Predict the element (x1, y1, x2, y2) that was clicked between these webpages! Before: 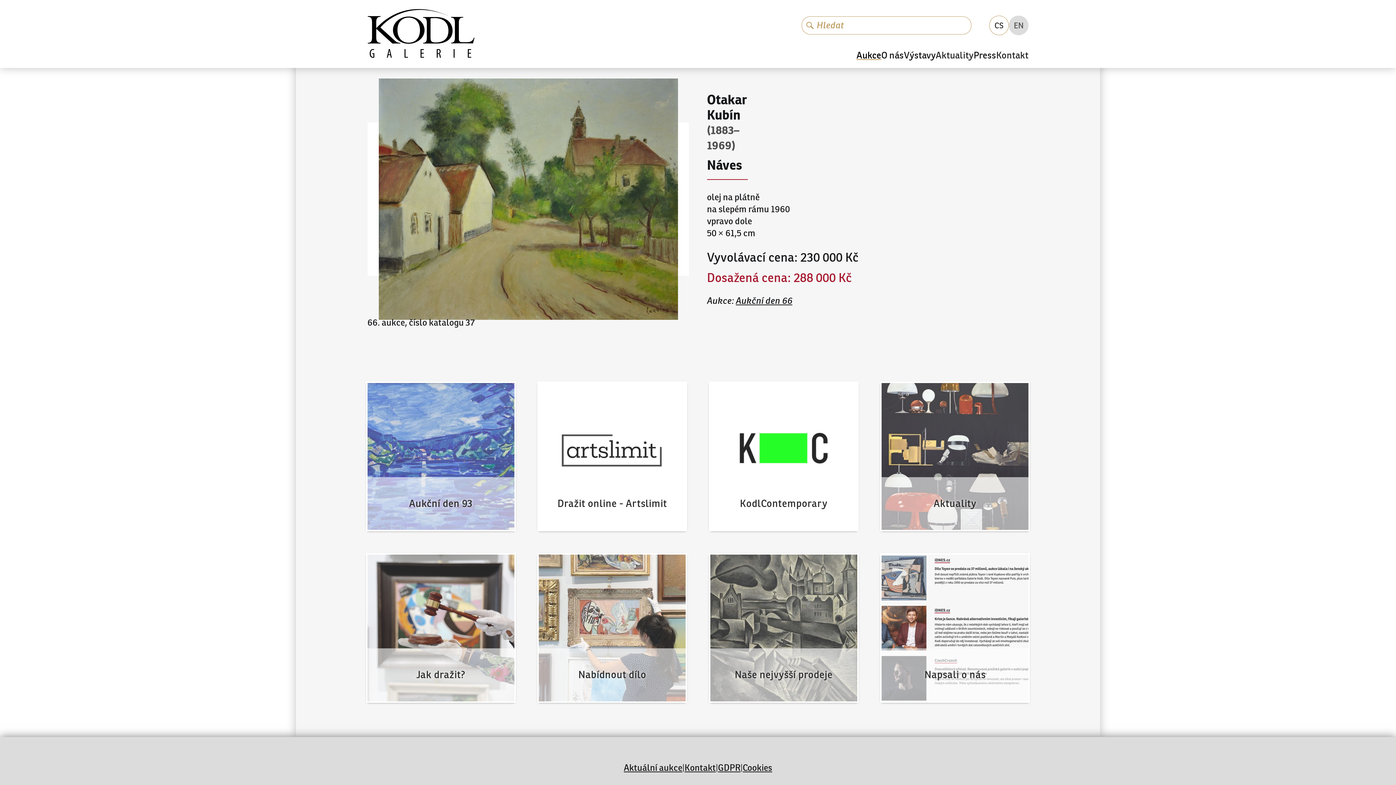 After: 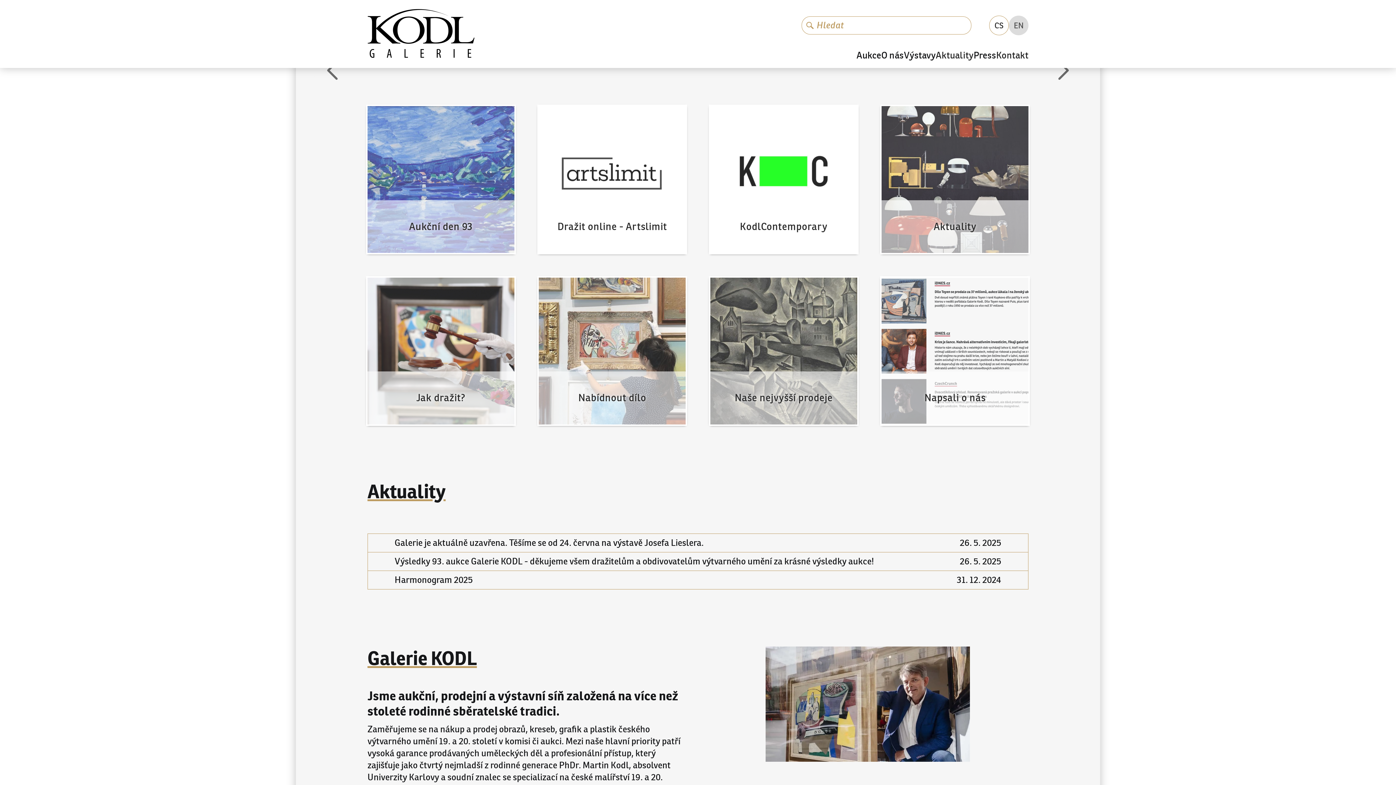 Action: bbox: (367, 9, 474, 57) label: Galerie KODL